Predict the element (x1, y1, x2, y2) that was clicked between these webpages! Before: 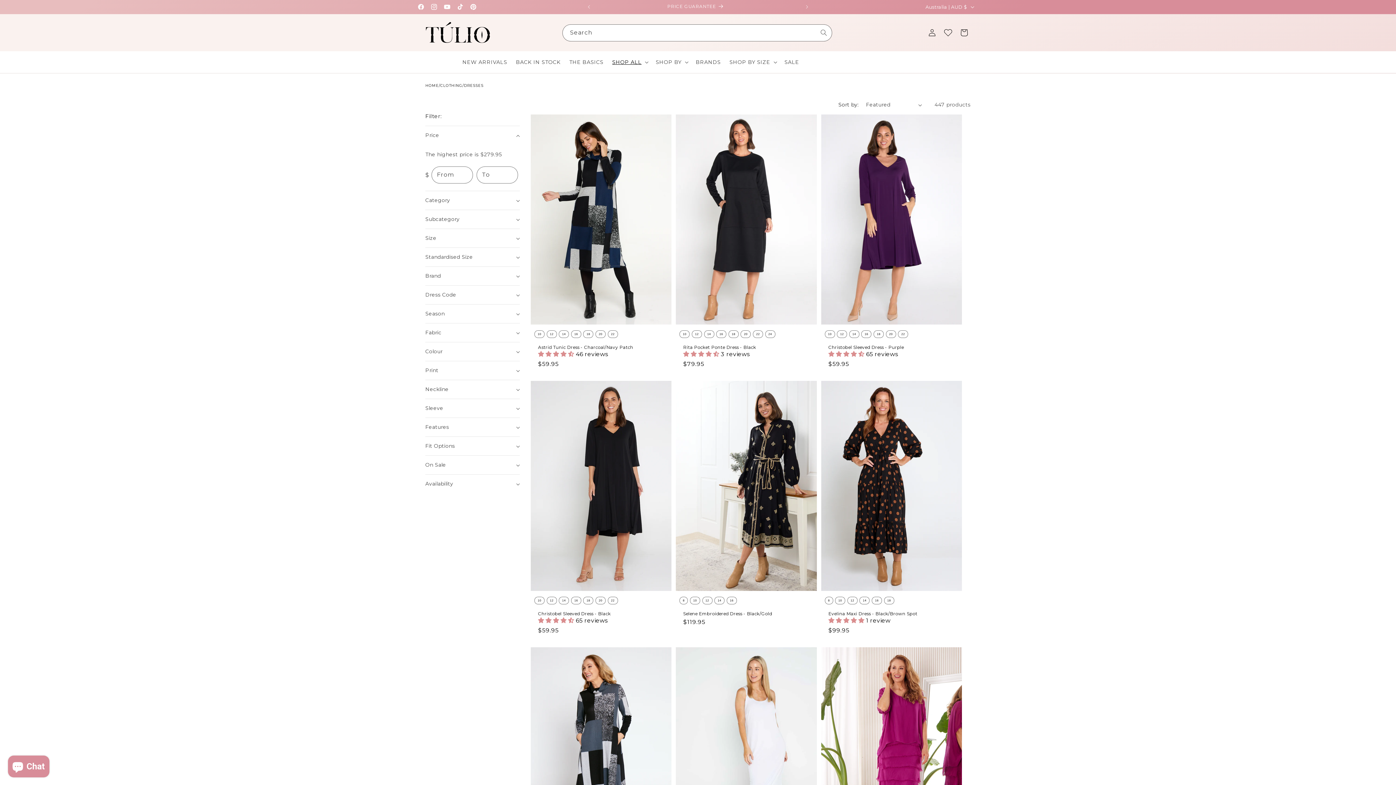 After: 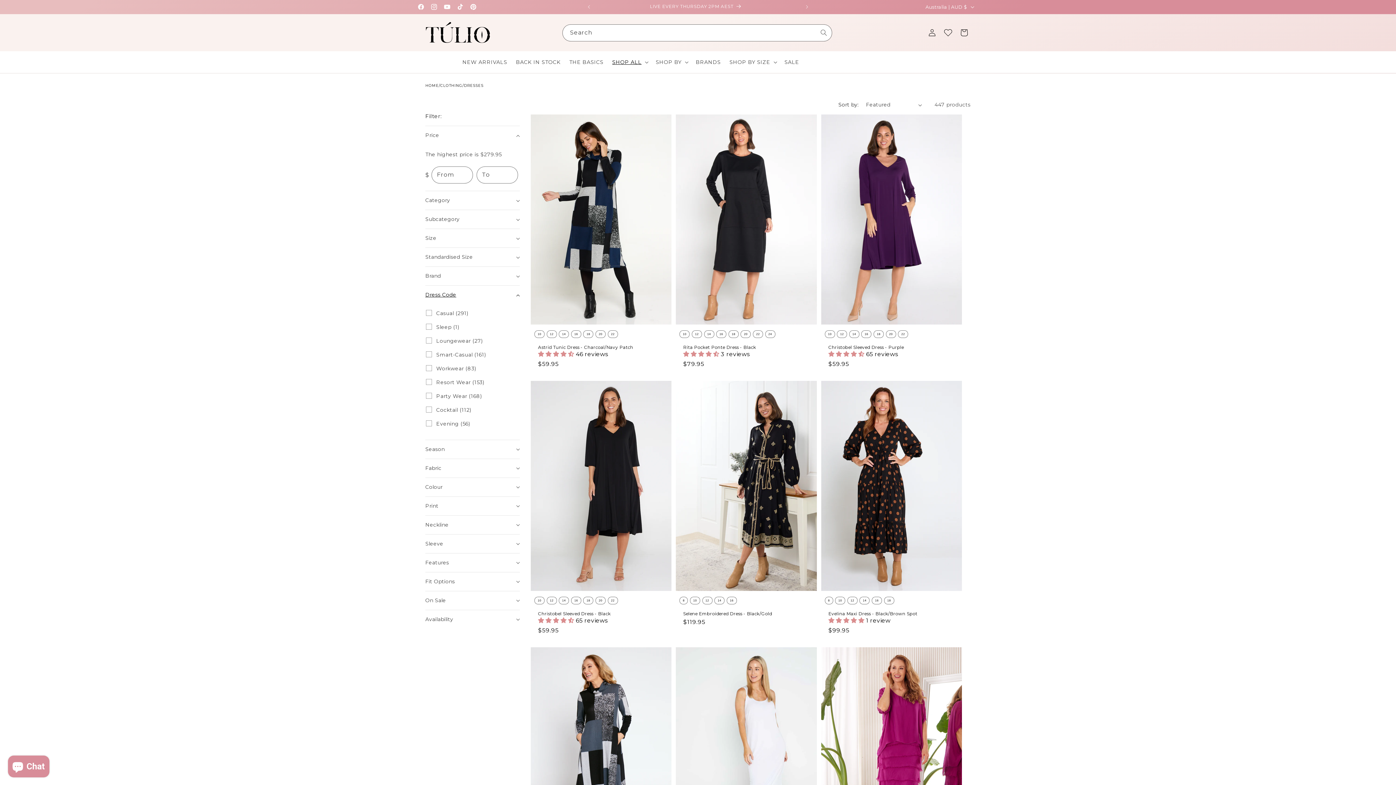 Action: bbox: (425, 285, 520, 304) label: Dress Code (0 selected)